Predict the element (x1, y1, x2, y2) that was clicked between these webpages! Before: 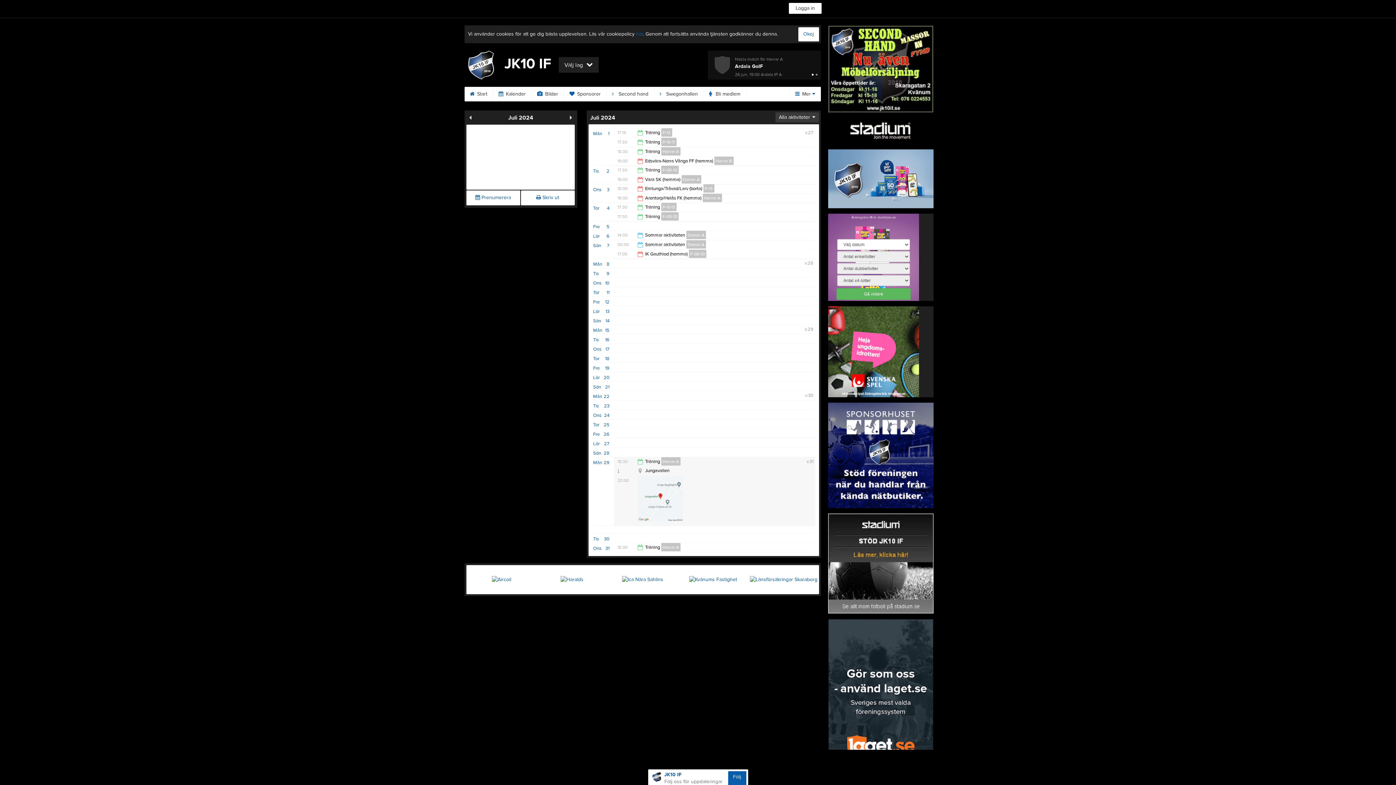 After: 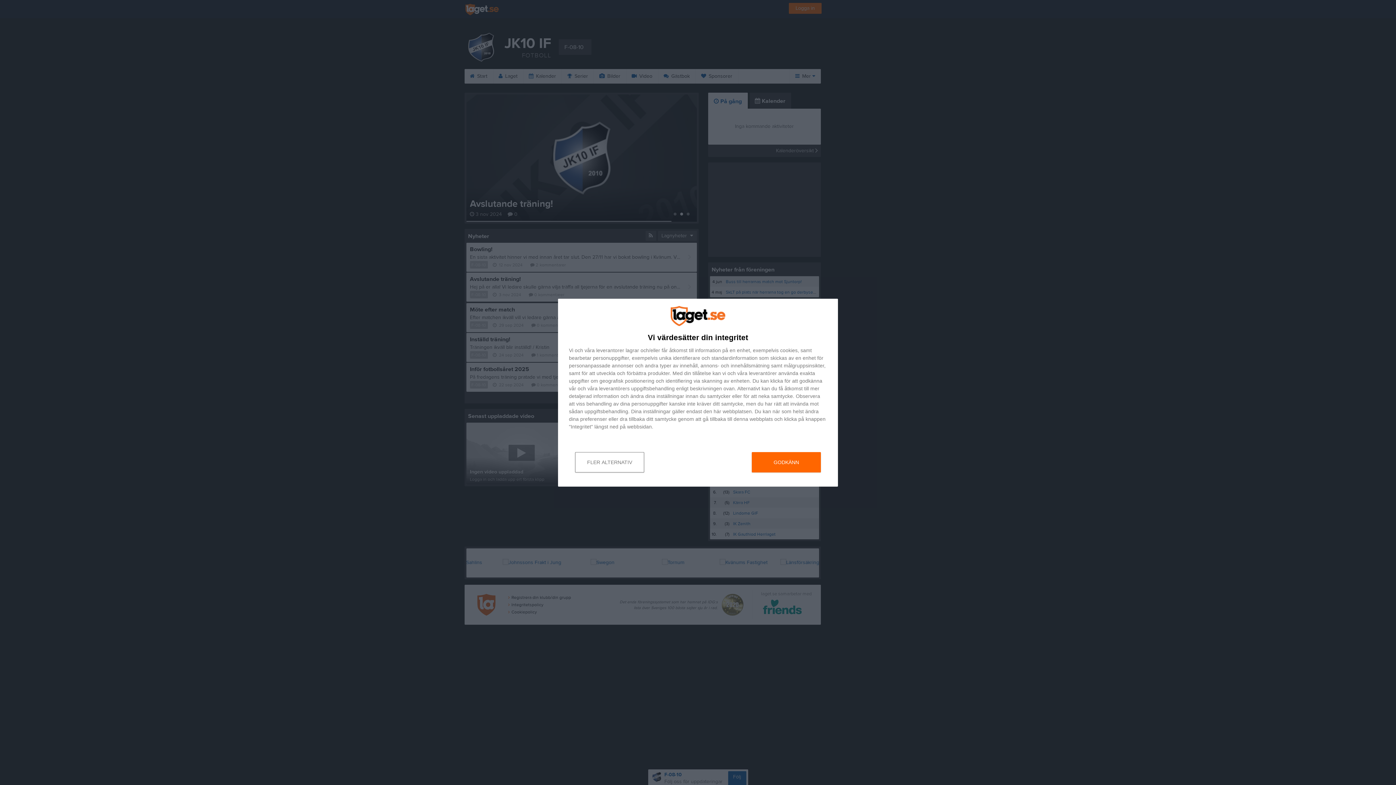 Action: label: F-08-10 bbox: (688, 249, 706, 258)